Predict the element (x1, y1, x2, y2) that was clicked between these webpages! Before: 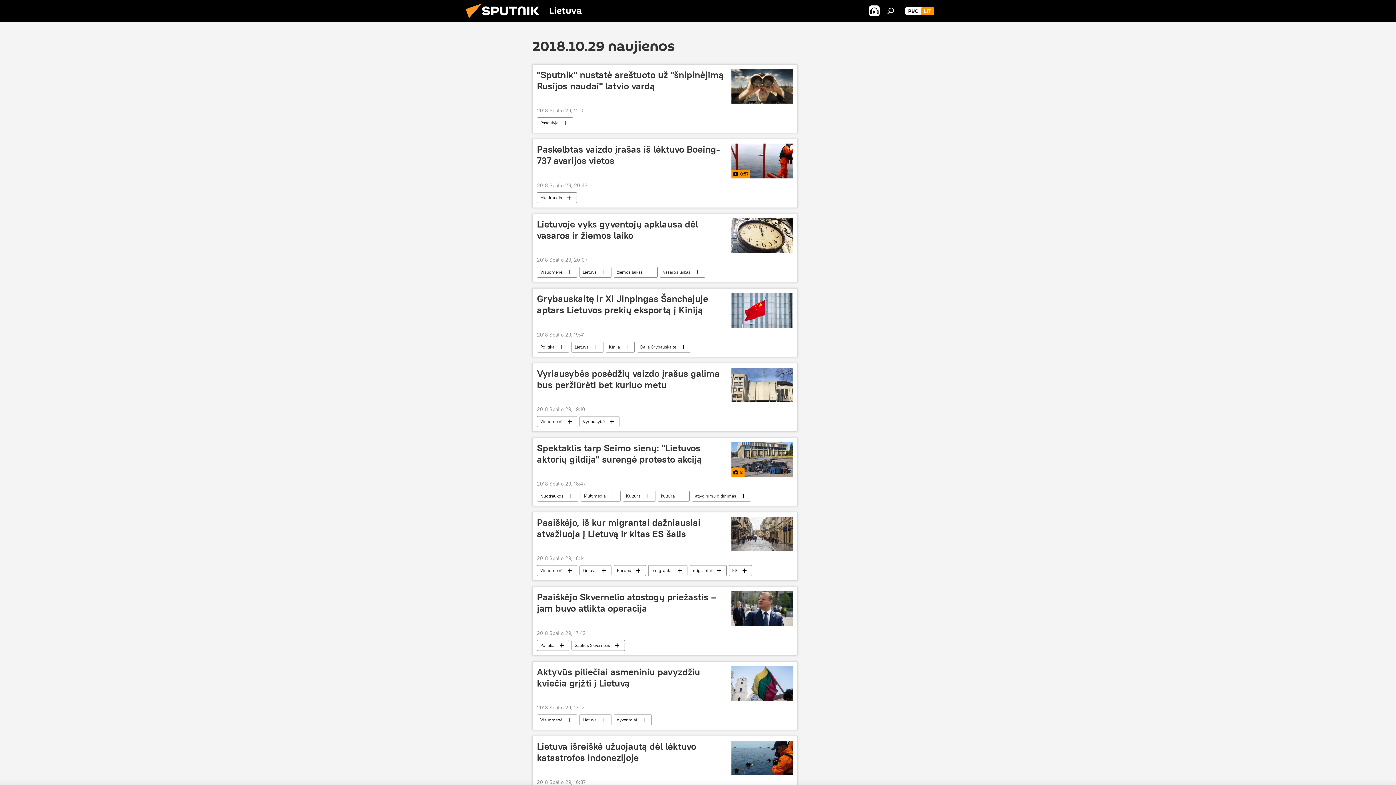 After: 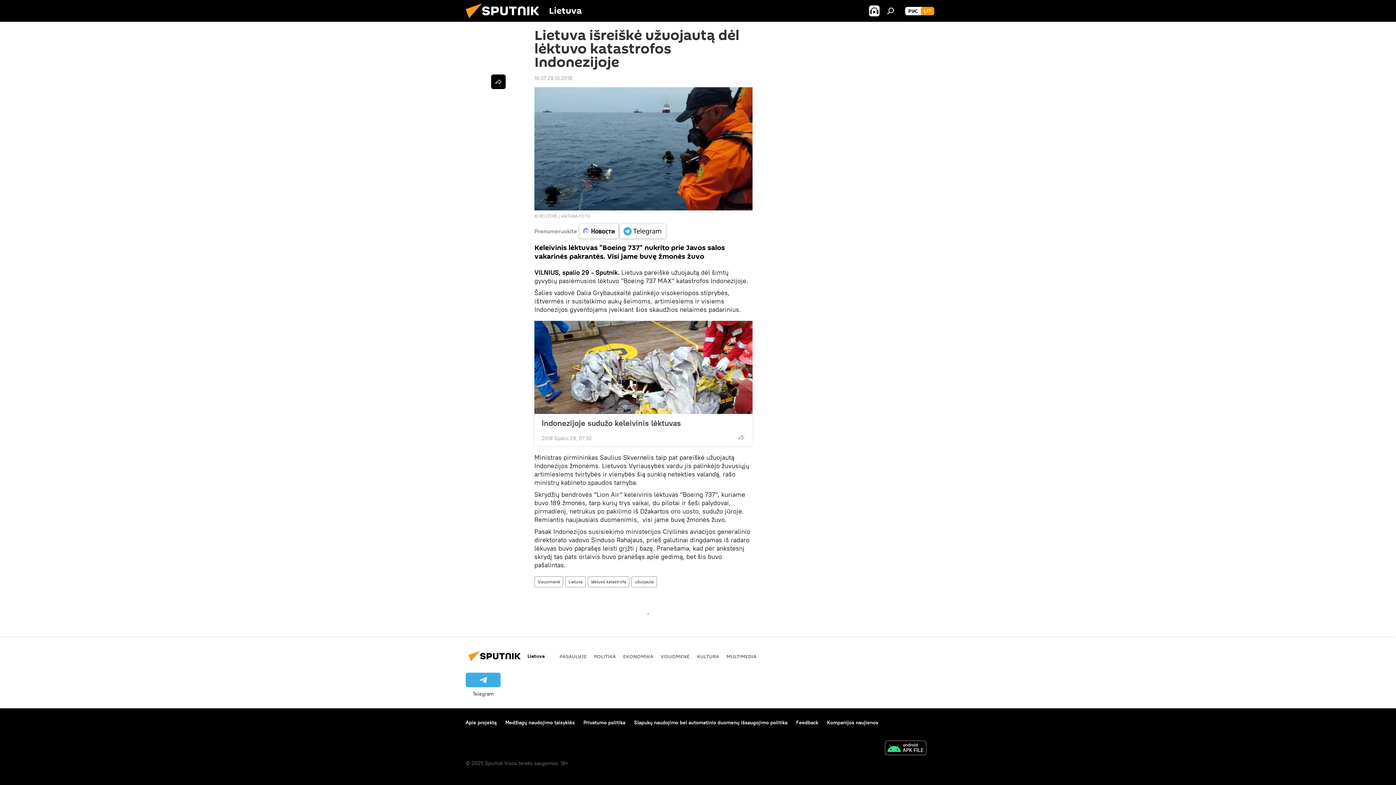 Action: bbox: (731, 740, 793, 775)